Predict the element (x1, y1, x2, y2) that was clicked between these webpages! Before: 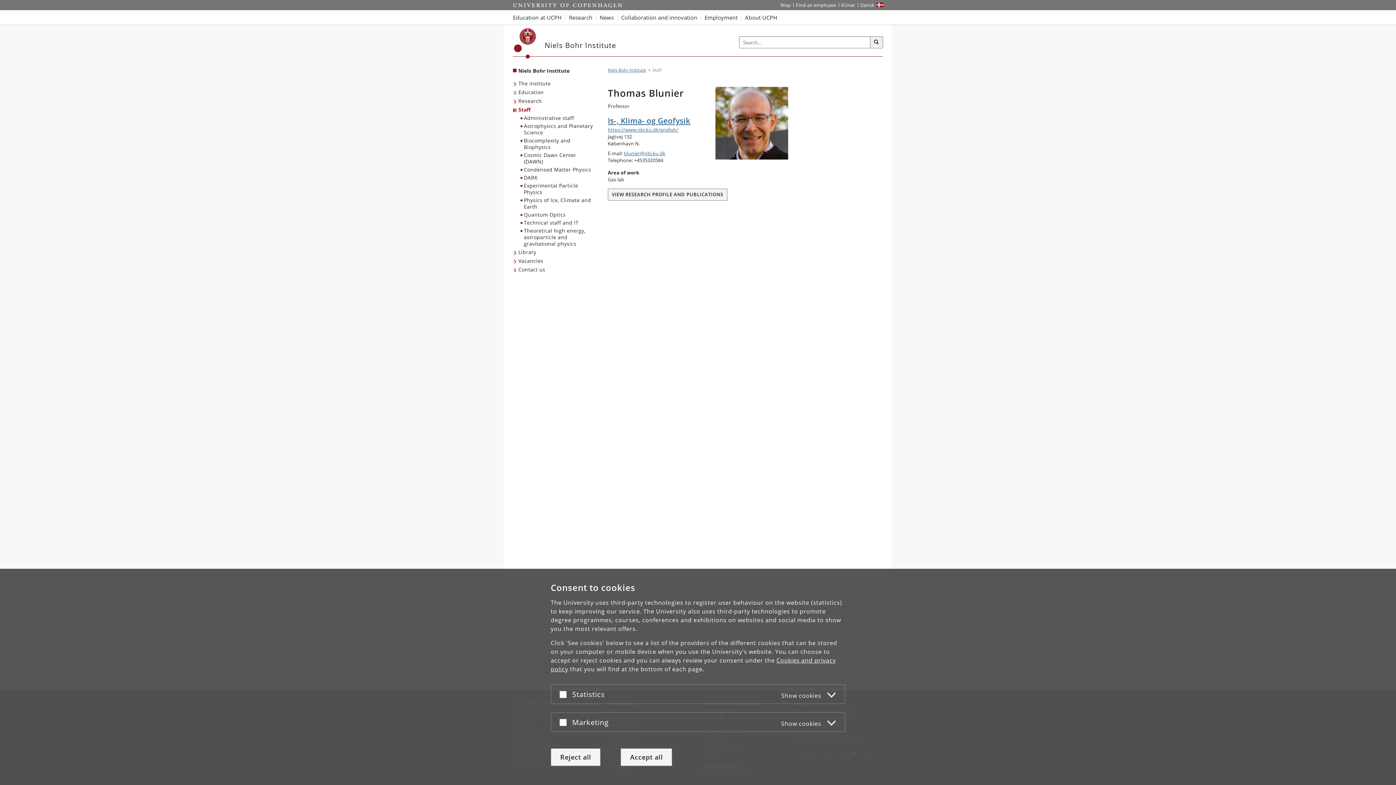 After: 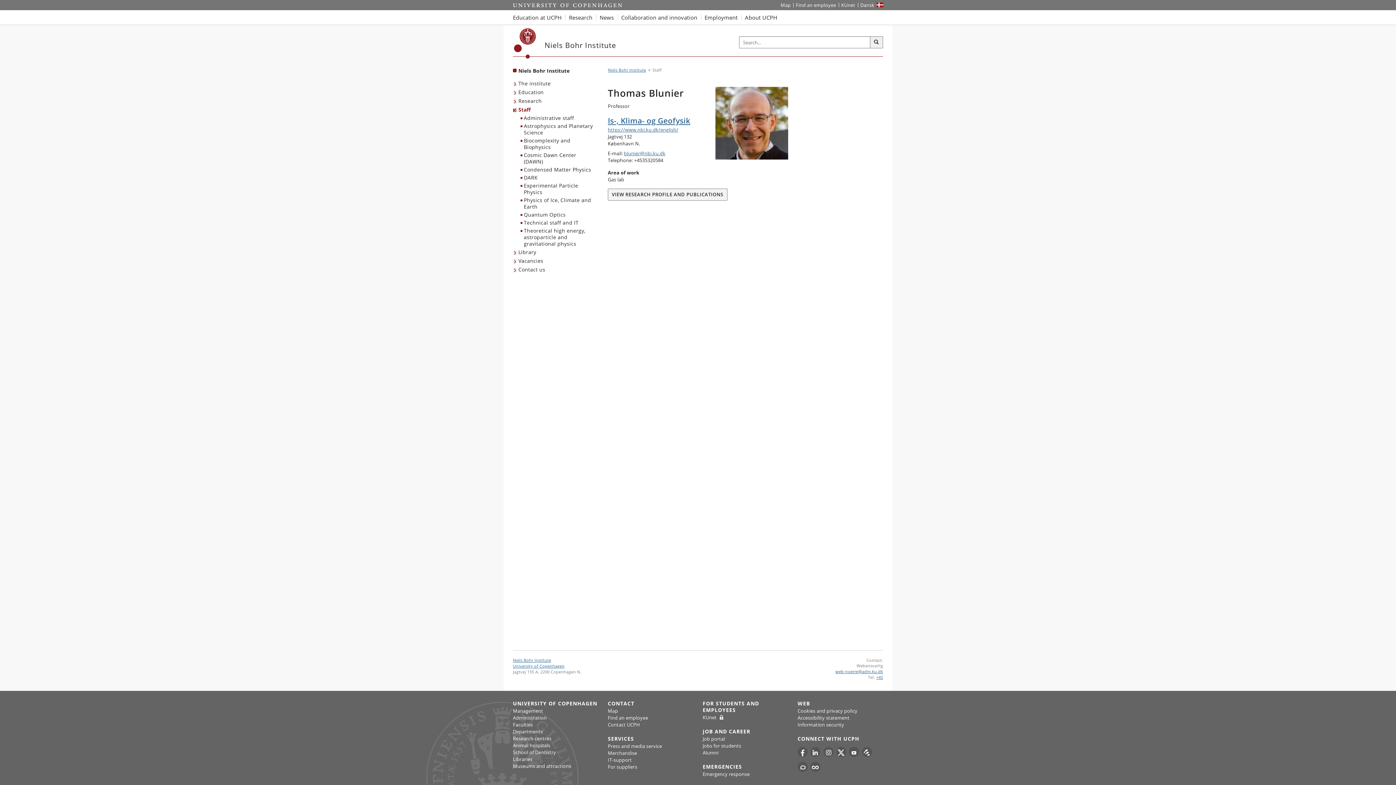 Action: bbox: (620, 748, 672, 766) label: Accept all